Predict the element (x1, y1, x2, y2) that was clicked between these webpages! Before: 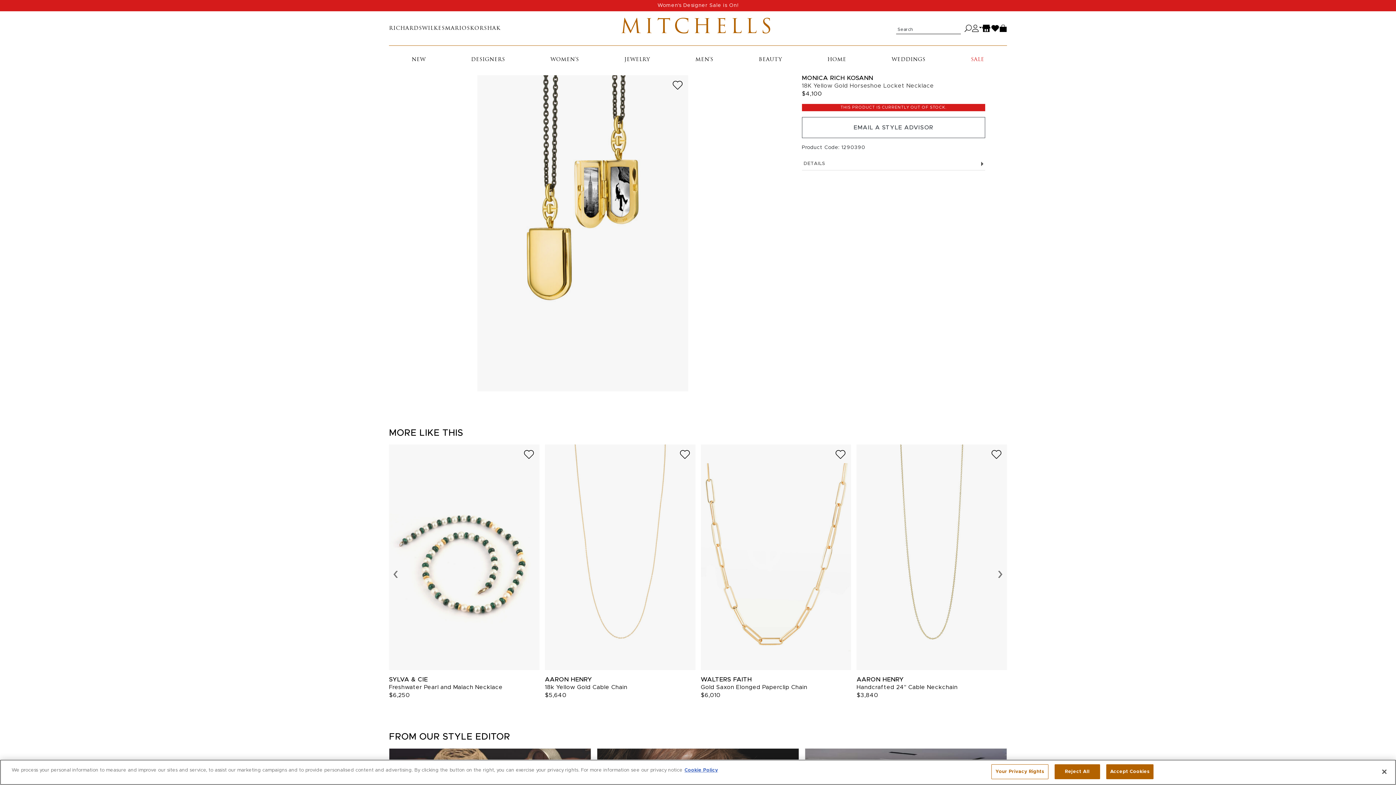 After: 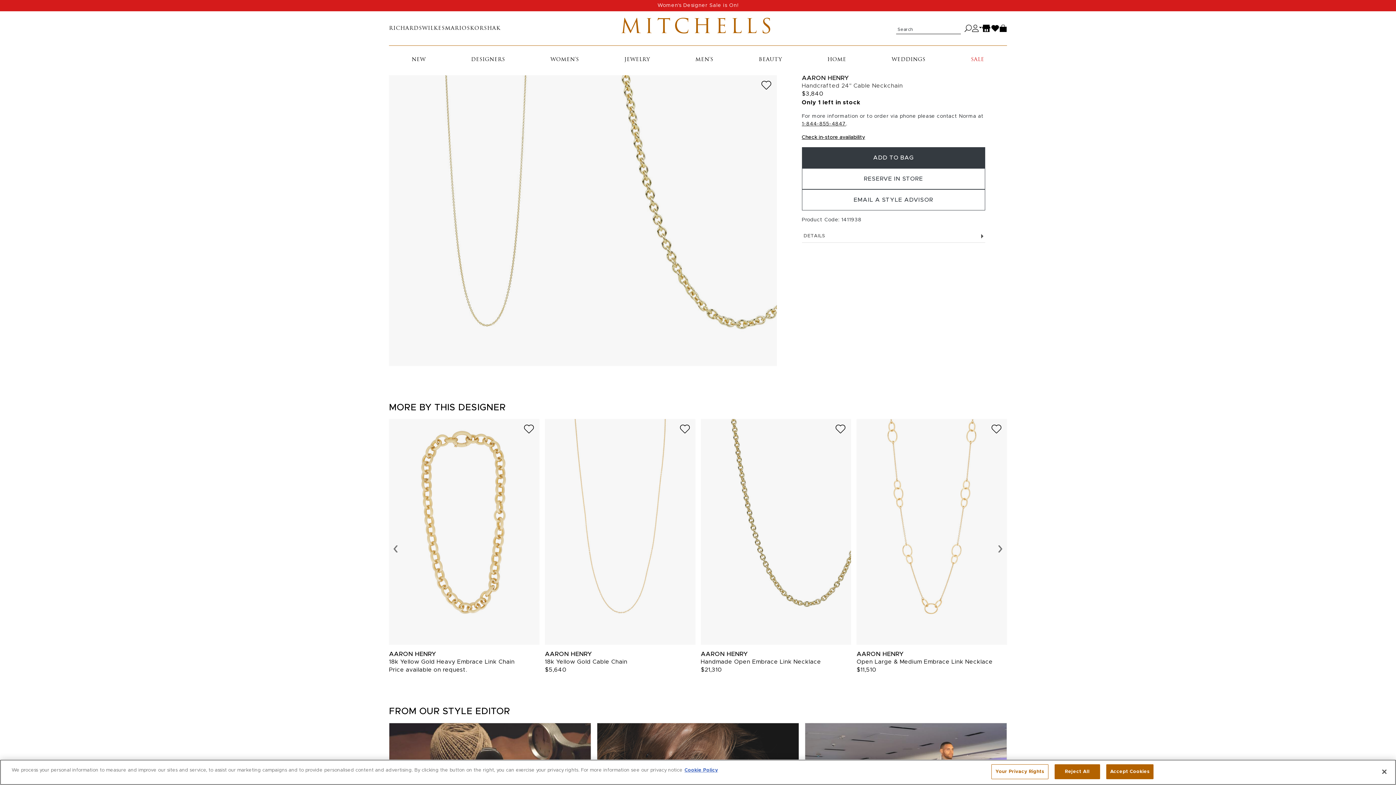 Action: bbox: (856, 444, 1007, 670)